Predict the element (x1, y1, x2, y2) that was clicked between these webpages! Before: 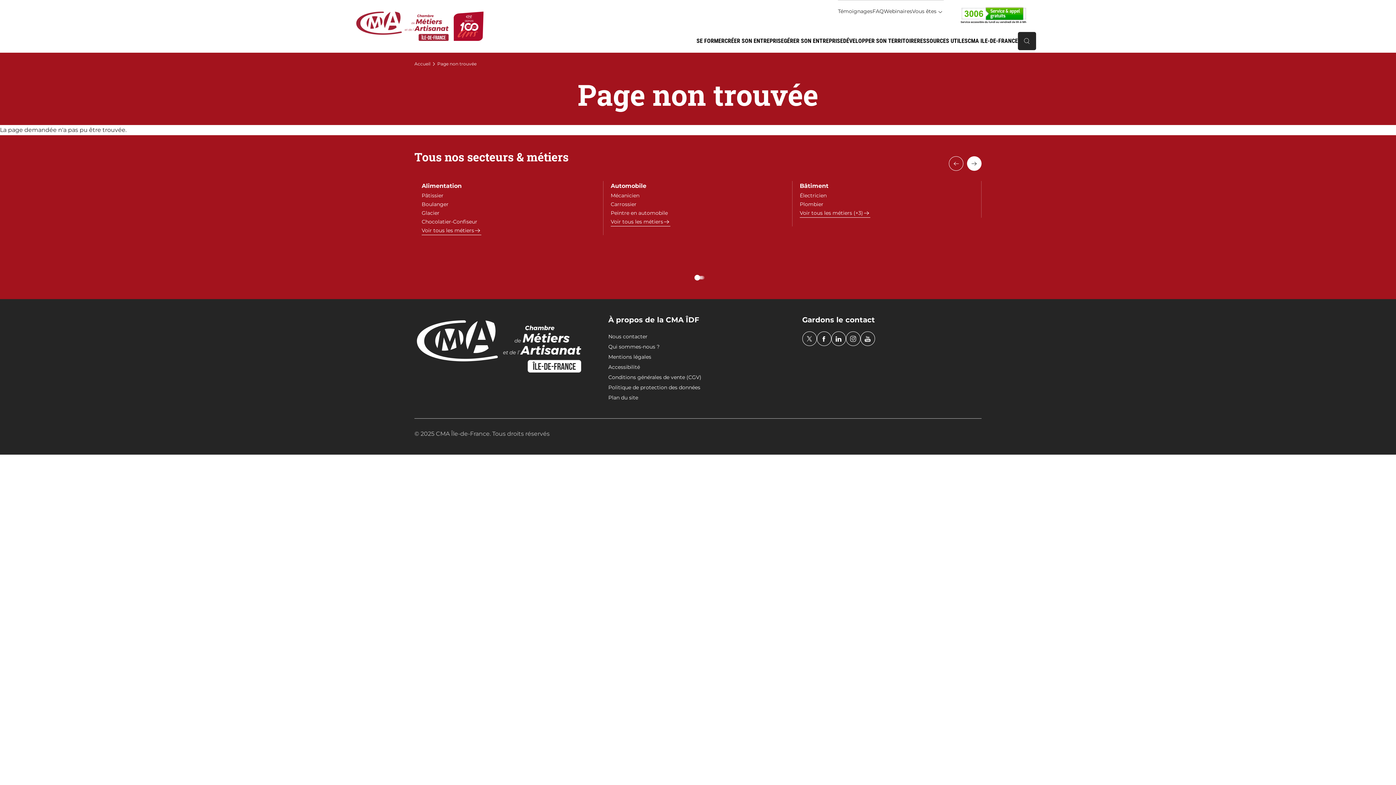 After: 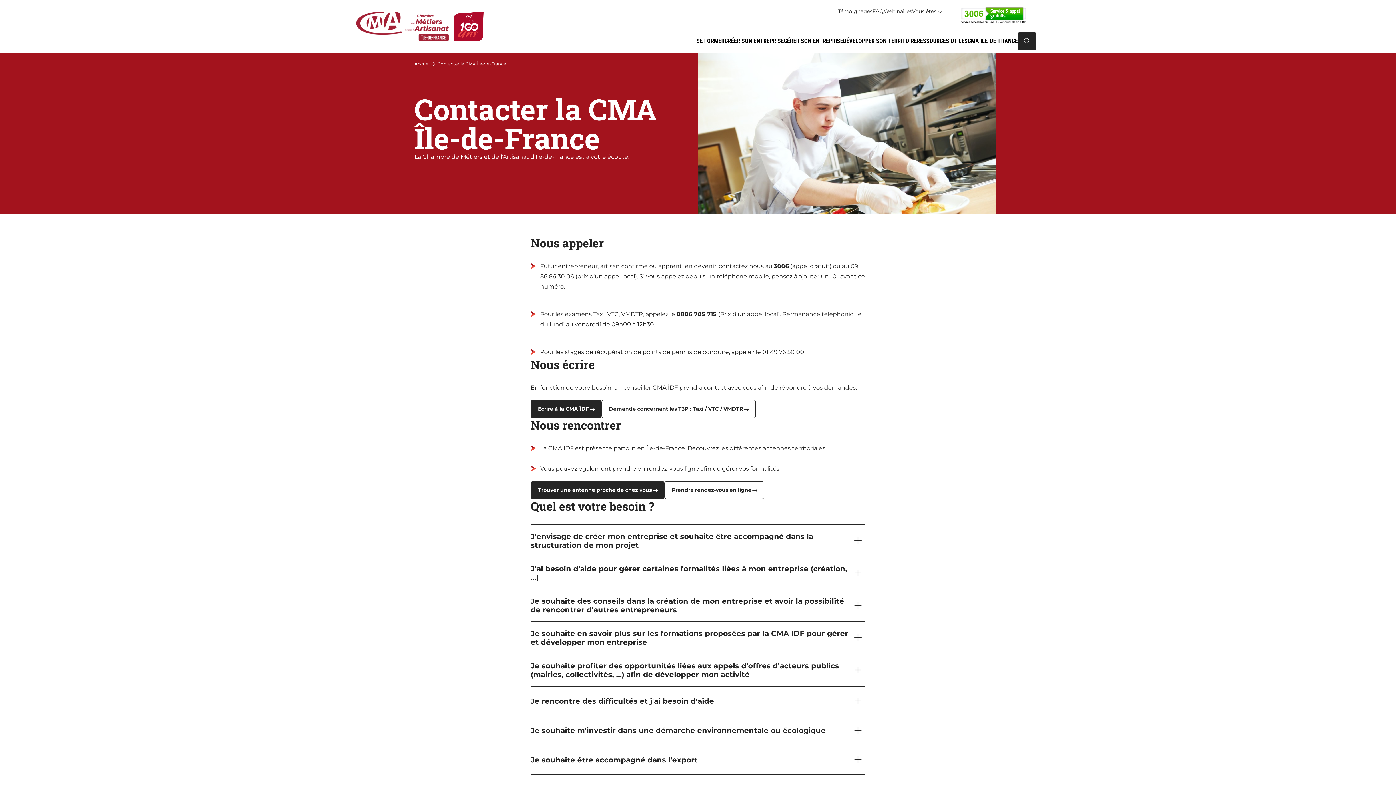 Action: bbox: (608, 333, 647, 340) label: Nous contacter